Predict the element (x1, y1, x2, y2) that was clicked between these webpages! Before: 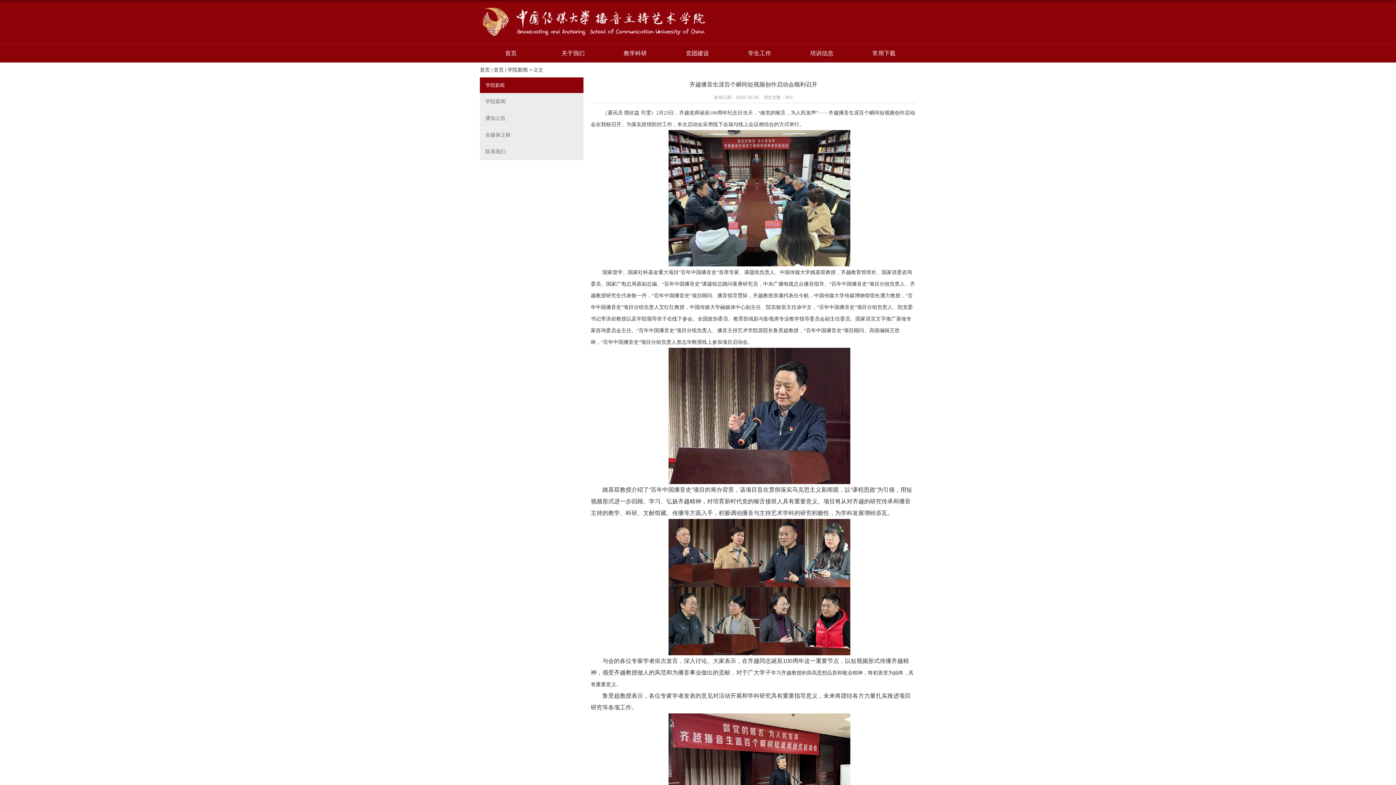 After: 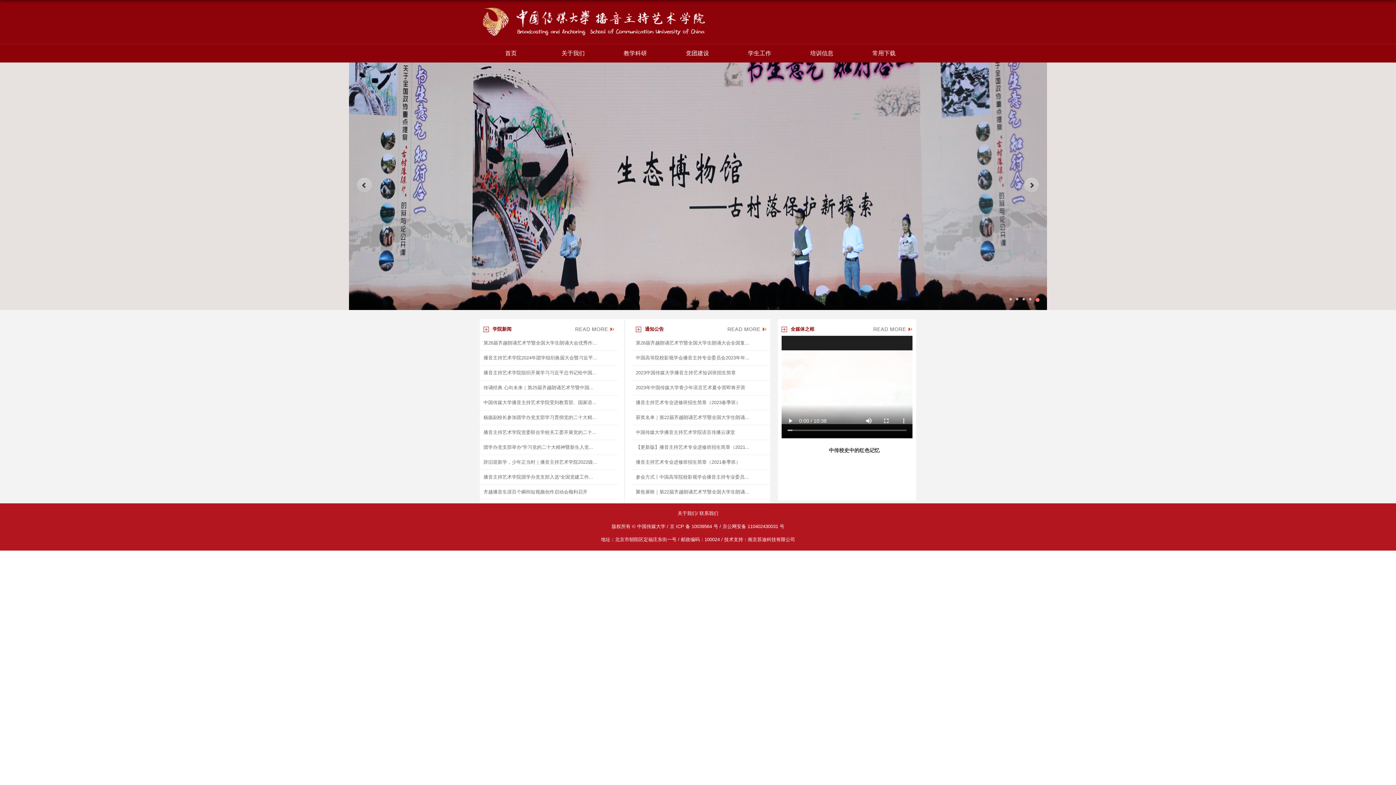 Action: label: 首页 bbox: (480, 44, 542, 62)